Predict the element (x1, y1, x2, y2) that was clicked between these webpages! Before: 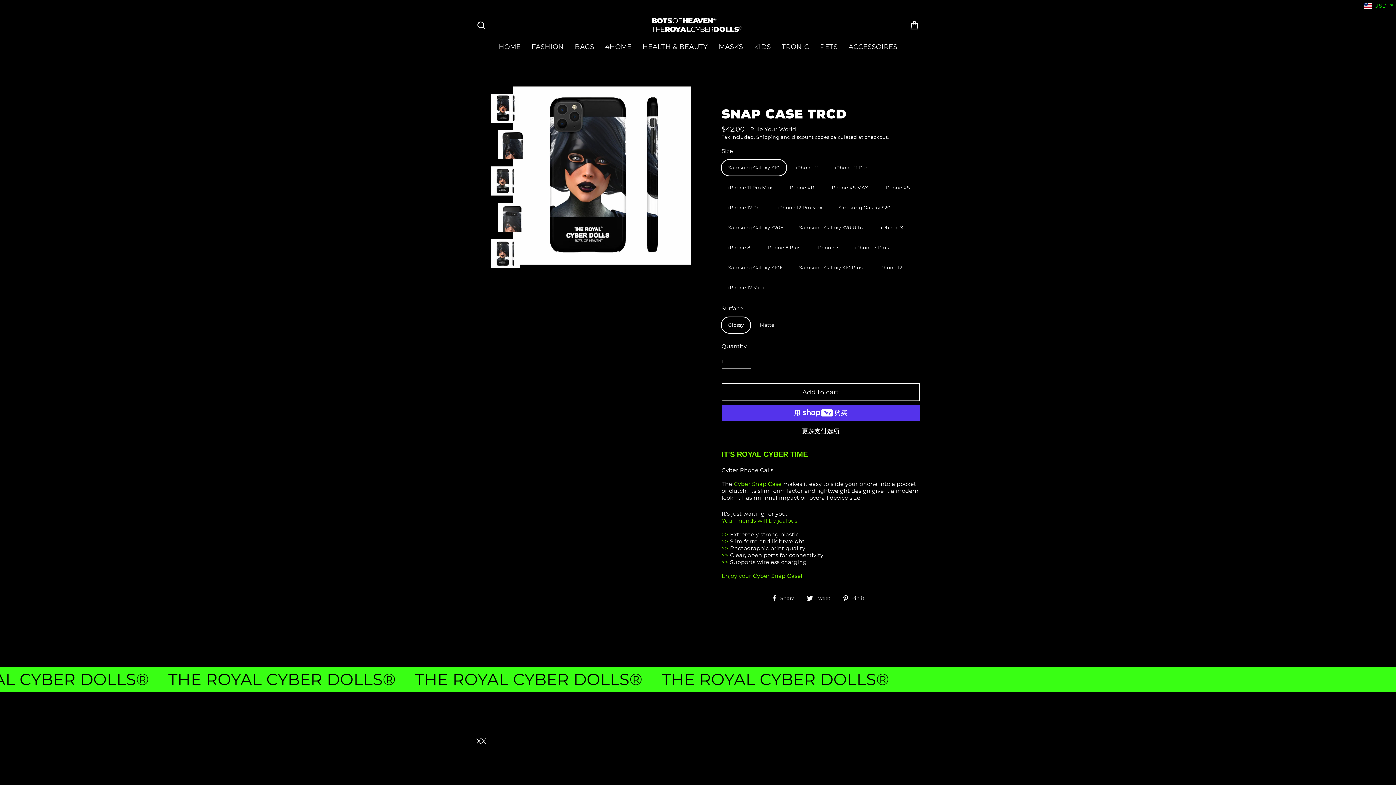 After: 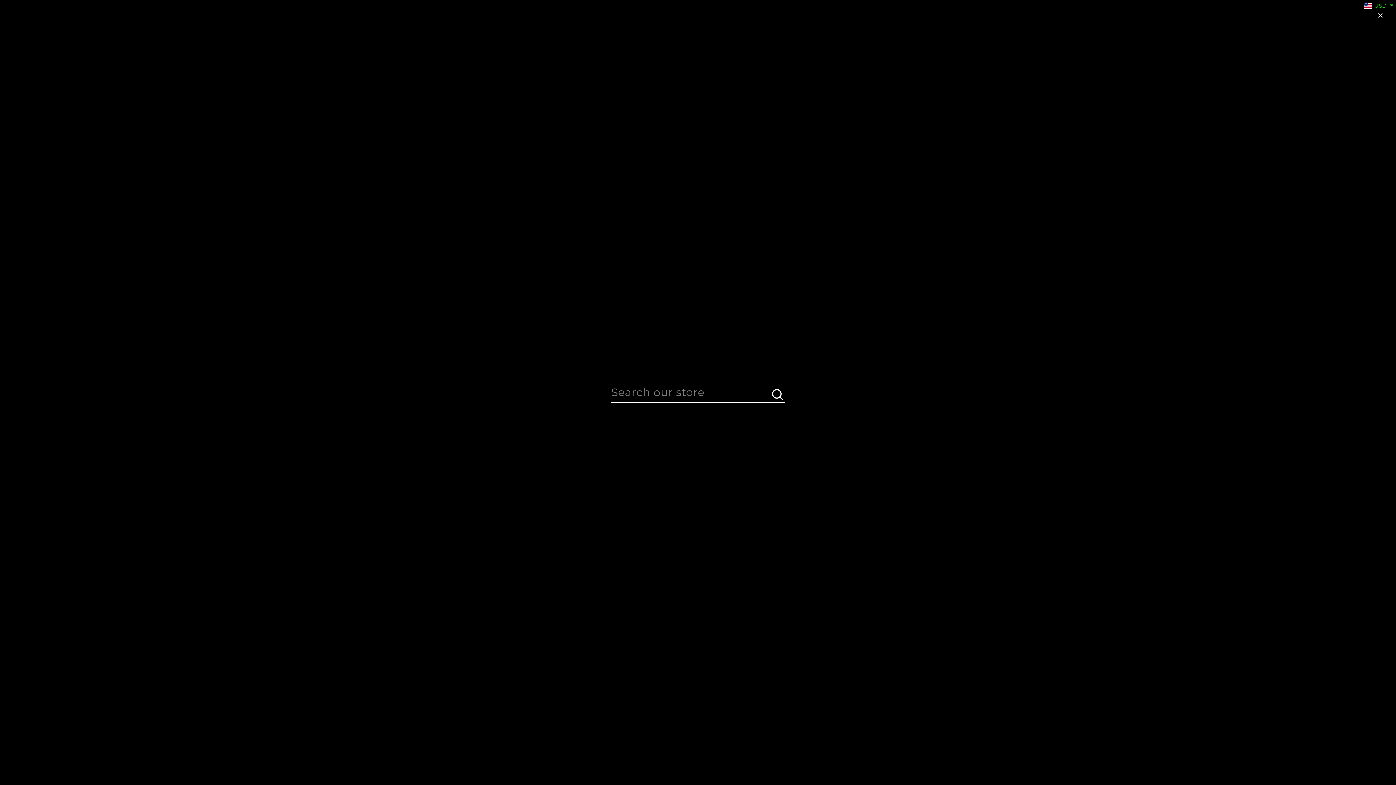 Action: bbox: (472, 17, 490, 33) label: Search